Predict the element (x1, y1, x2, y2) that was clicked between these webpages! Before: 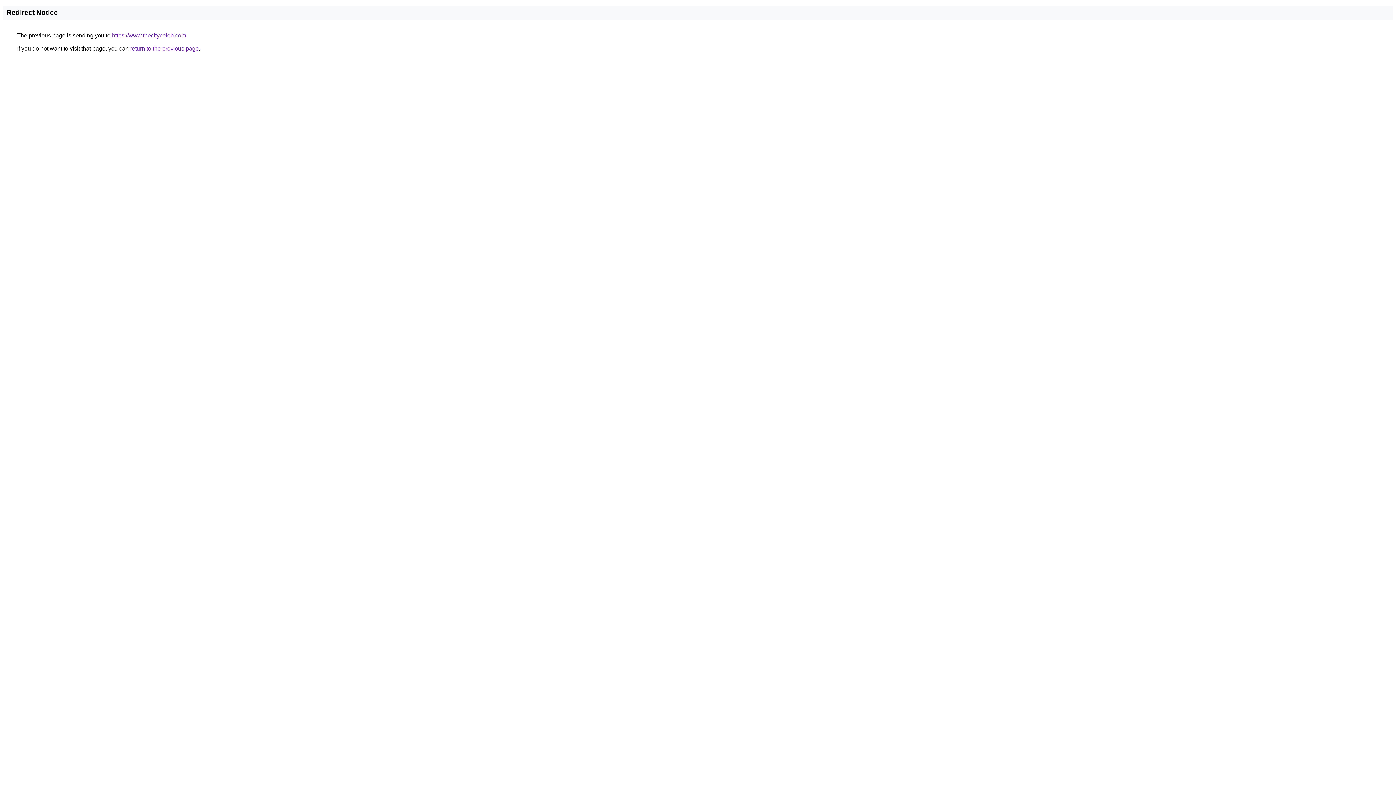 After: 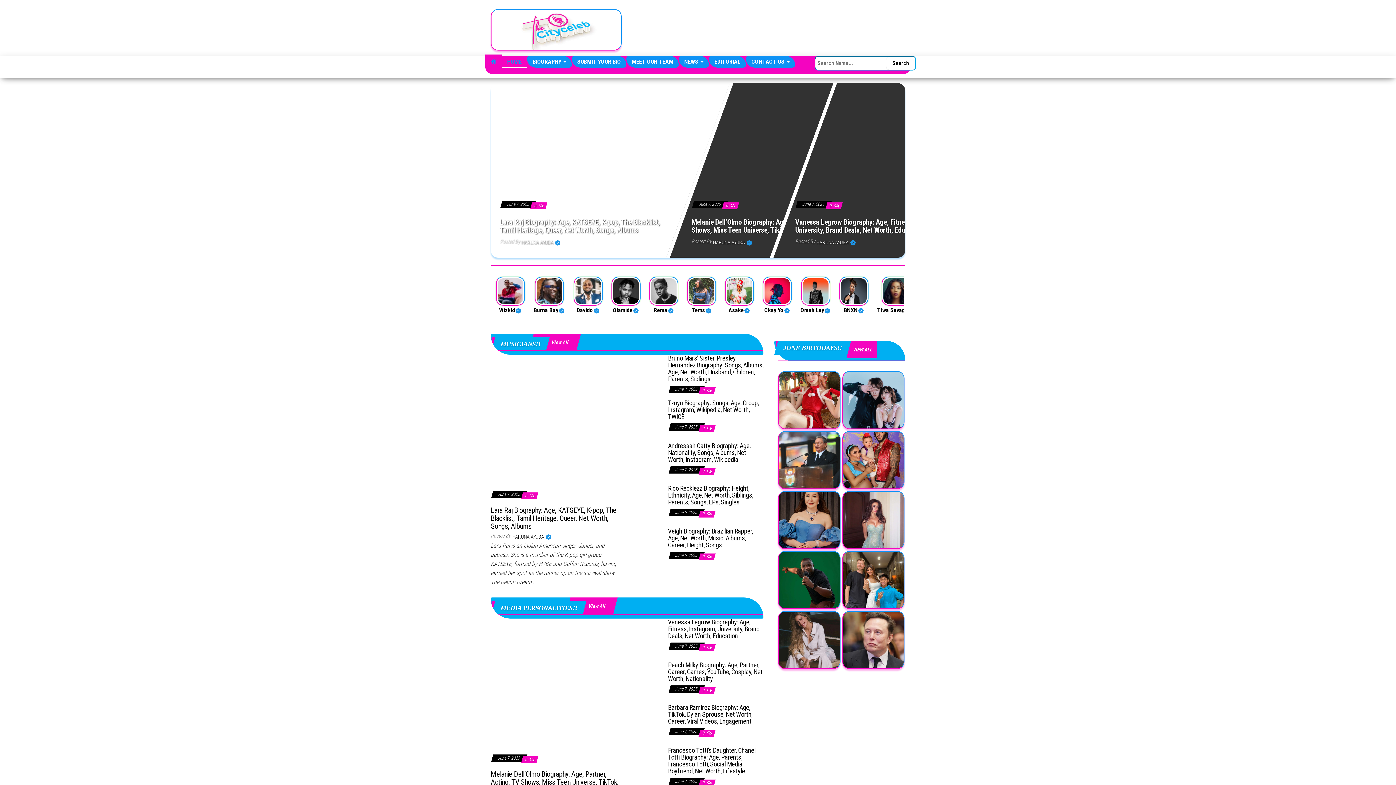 Action: bbox: (112, 32, 186, 38) label: https://www.thecityceleb.com